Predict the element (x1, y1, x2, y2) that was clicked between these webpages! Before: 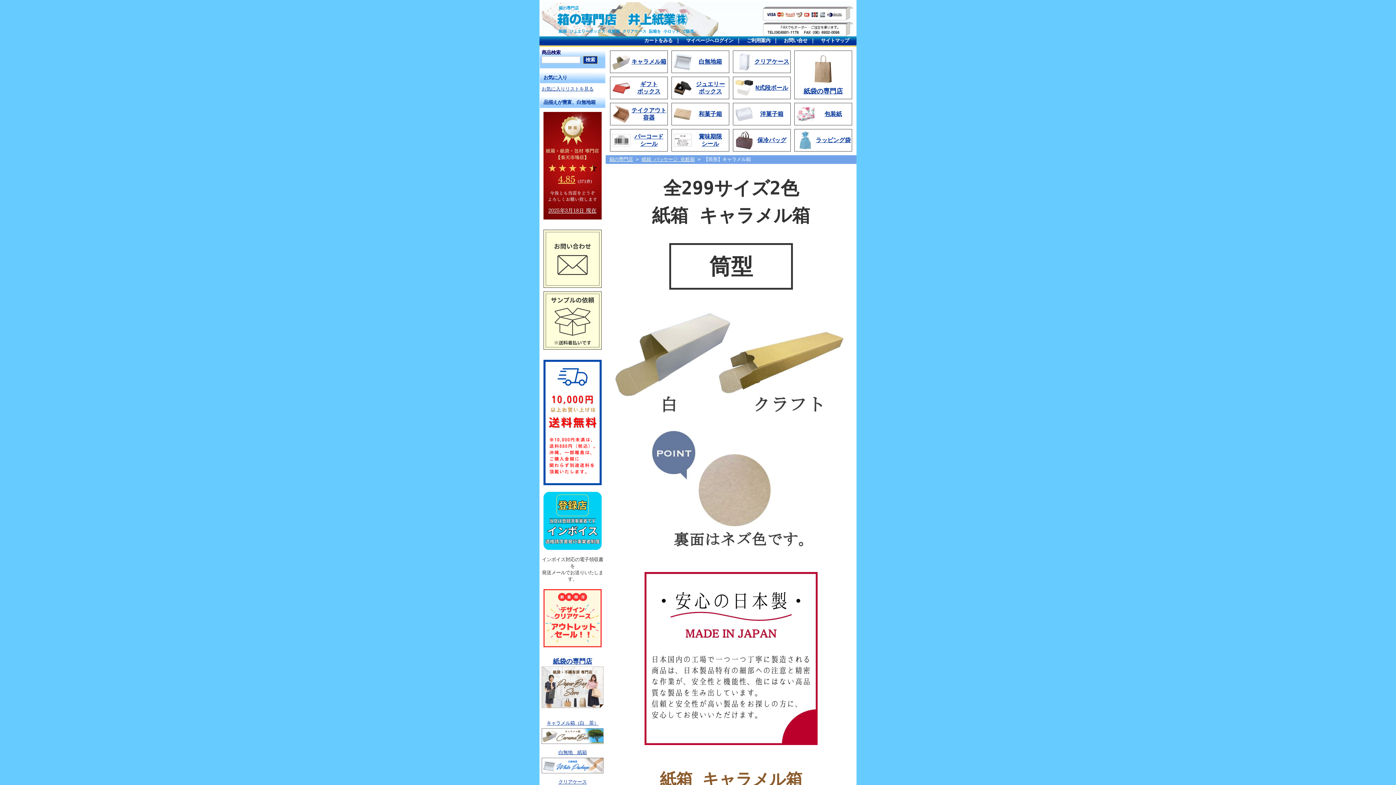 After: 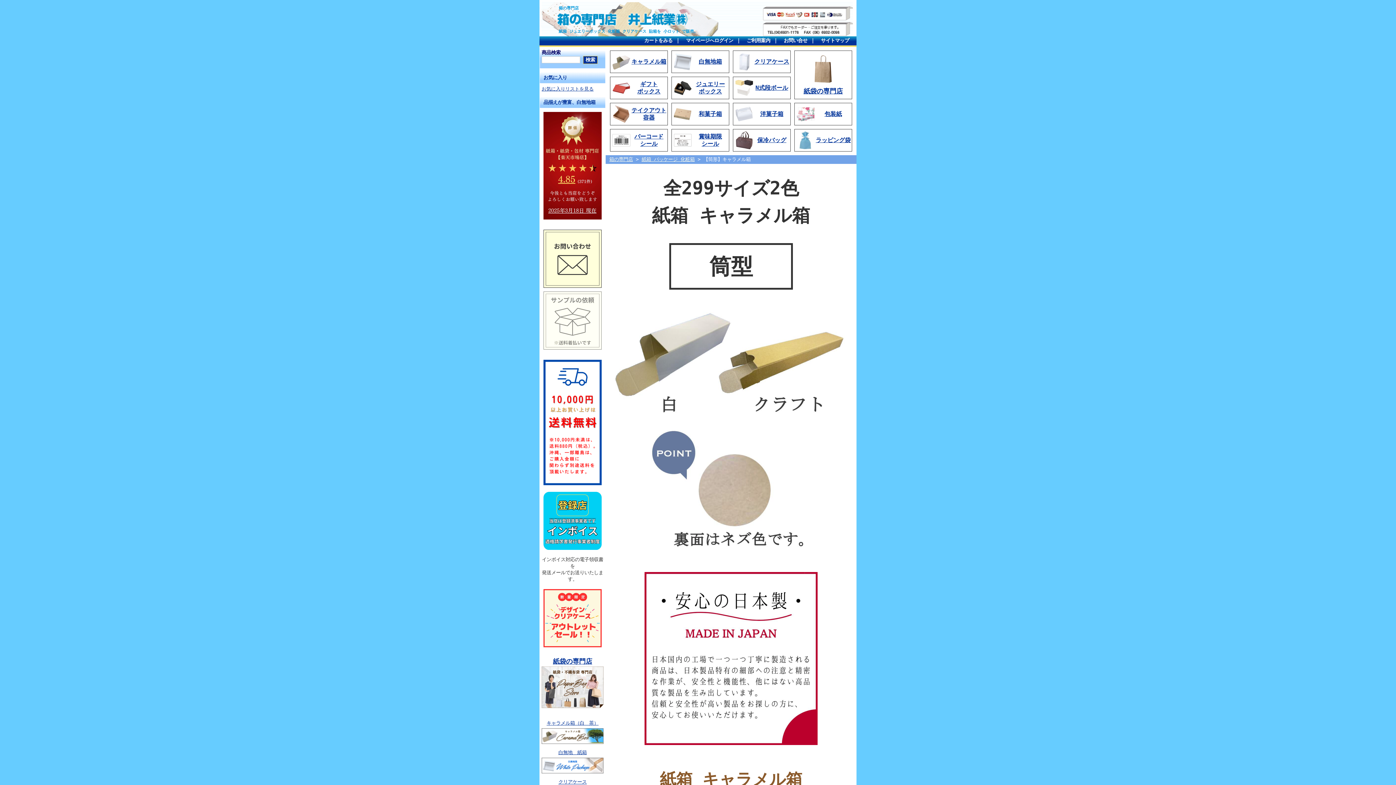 Action: bbox: (543, 349, 601, 354)